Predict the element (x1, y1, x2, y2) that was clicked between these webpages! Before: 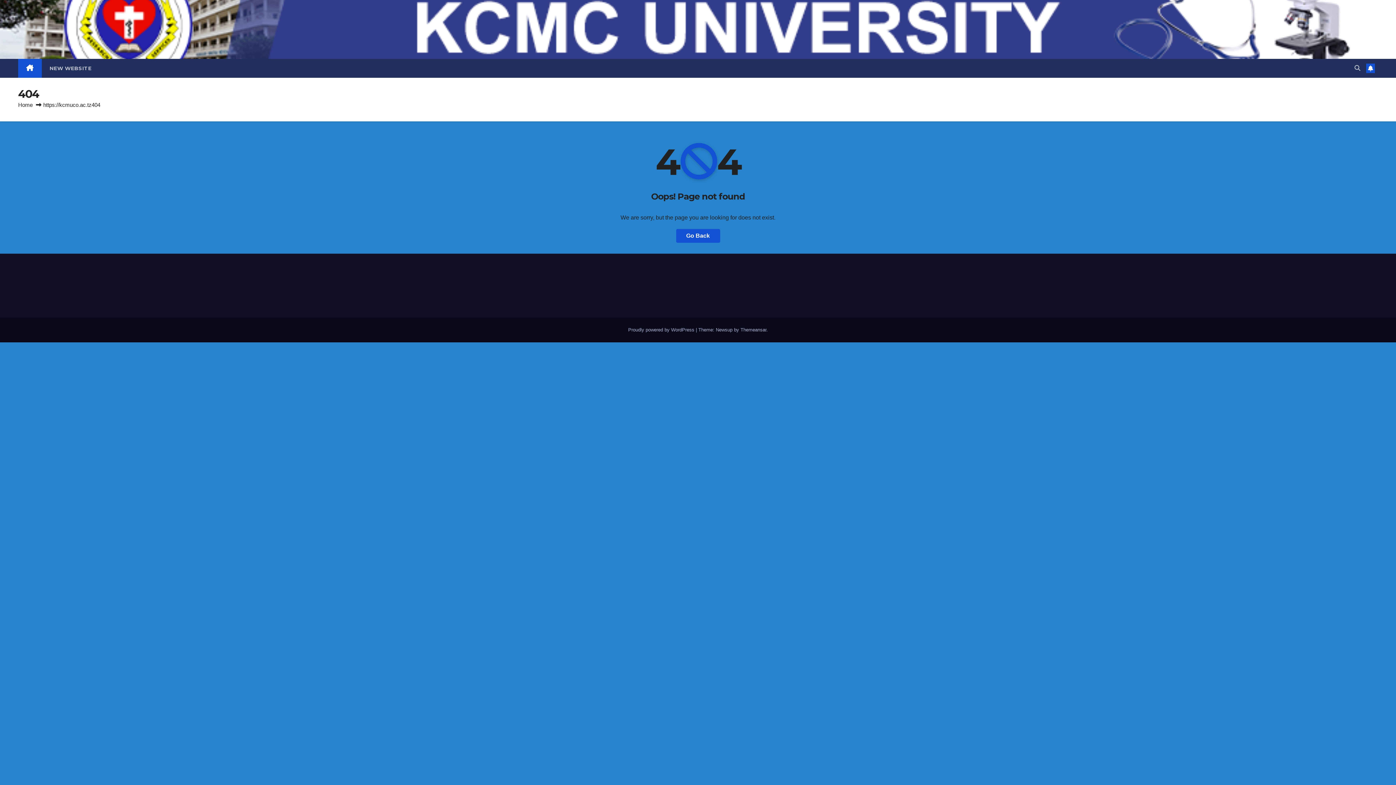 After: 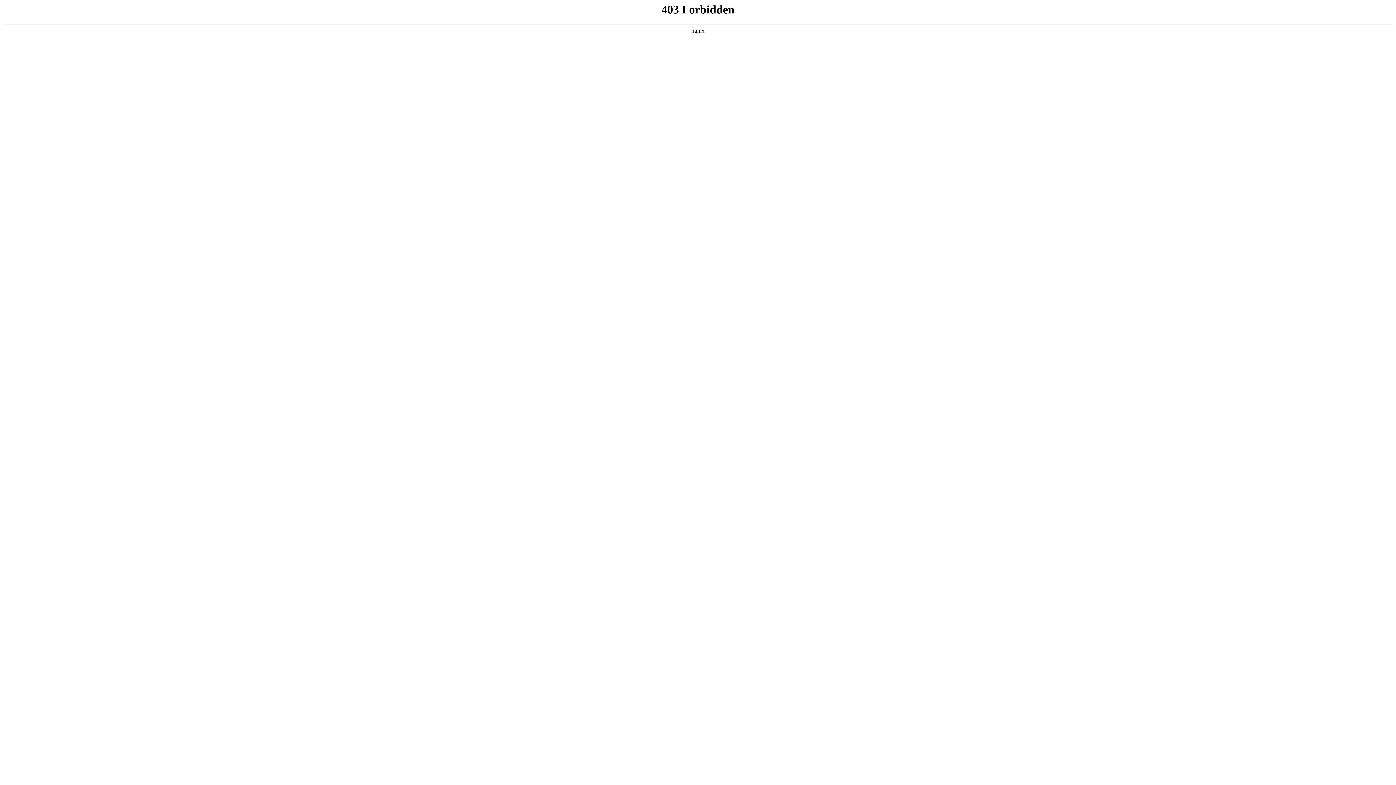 Action: bbox: (628, 327, 696, 332) label: Proudly powered by WordPress 